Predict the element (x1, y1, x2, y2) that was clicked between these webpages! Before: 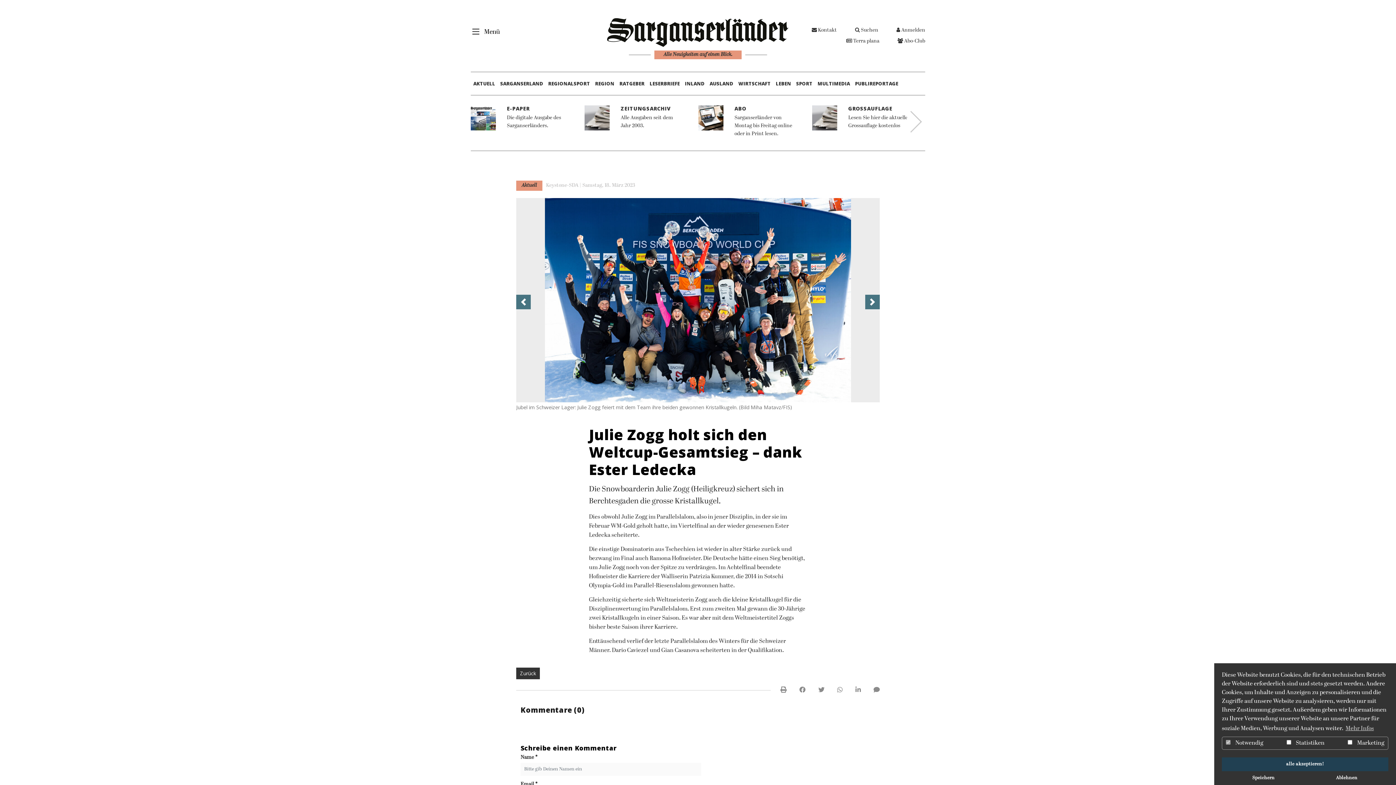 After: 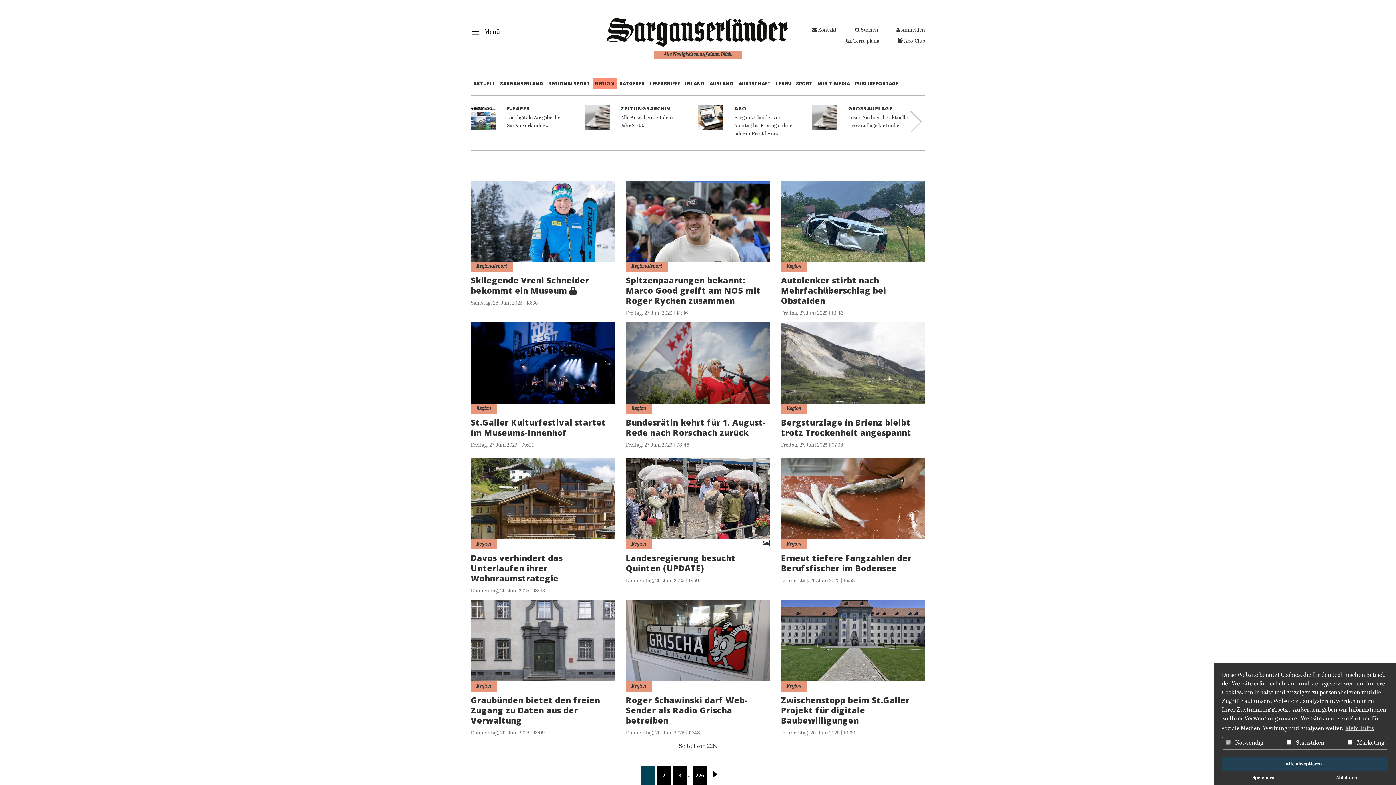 Action: bbox: (592, 77, 617, 89) label: REGION